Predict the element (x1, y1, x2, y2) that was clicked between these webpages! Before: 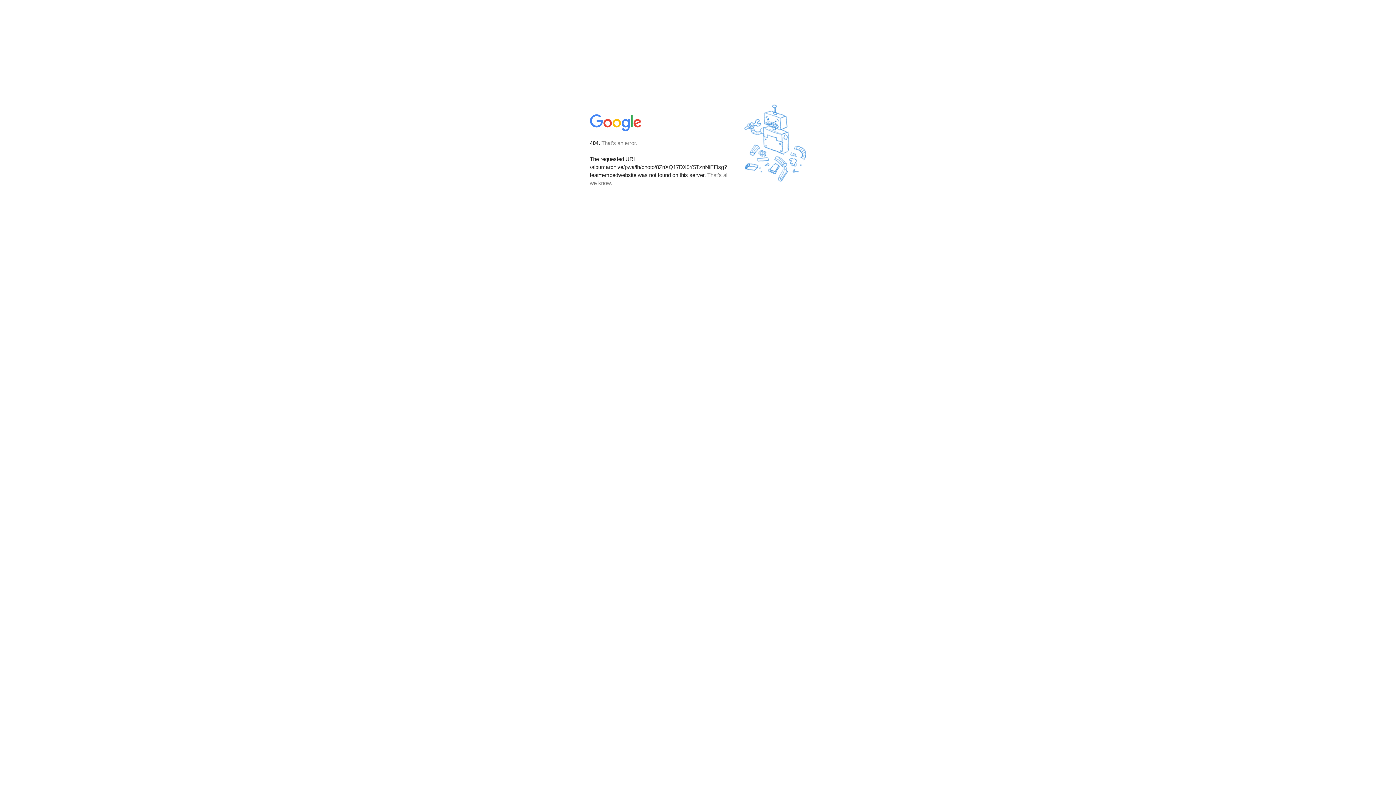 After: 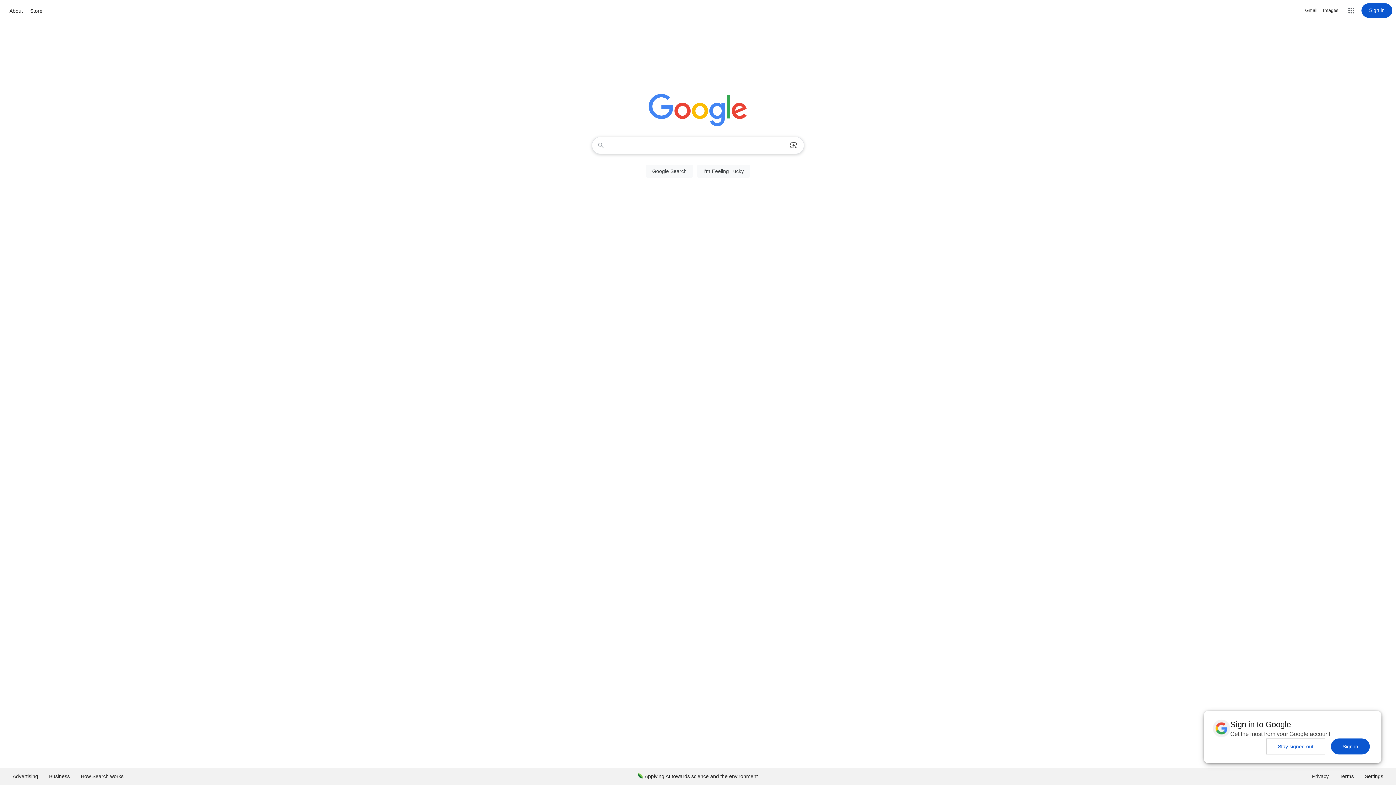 Action: bbox: (590, 127, 642, 134)